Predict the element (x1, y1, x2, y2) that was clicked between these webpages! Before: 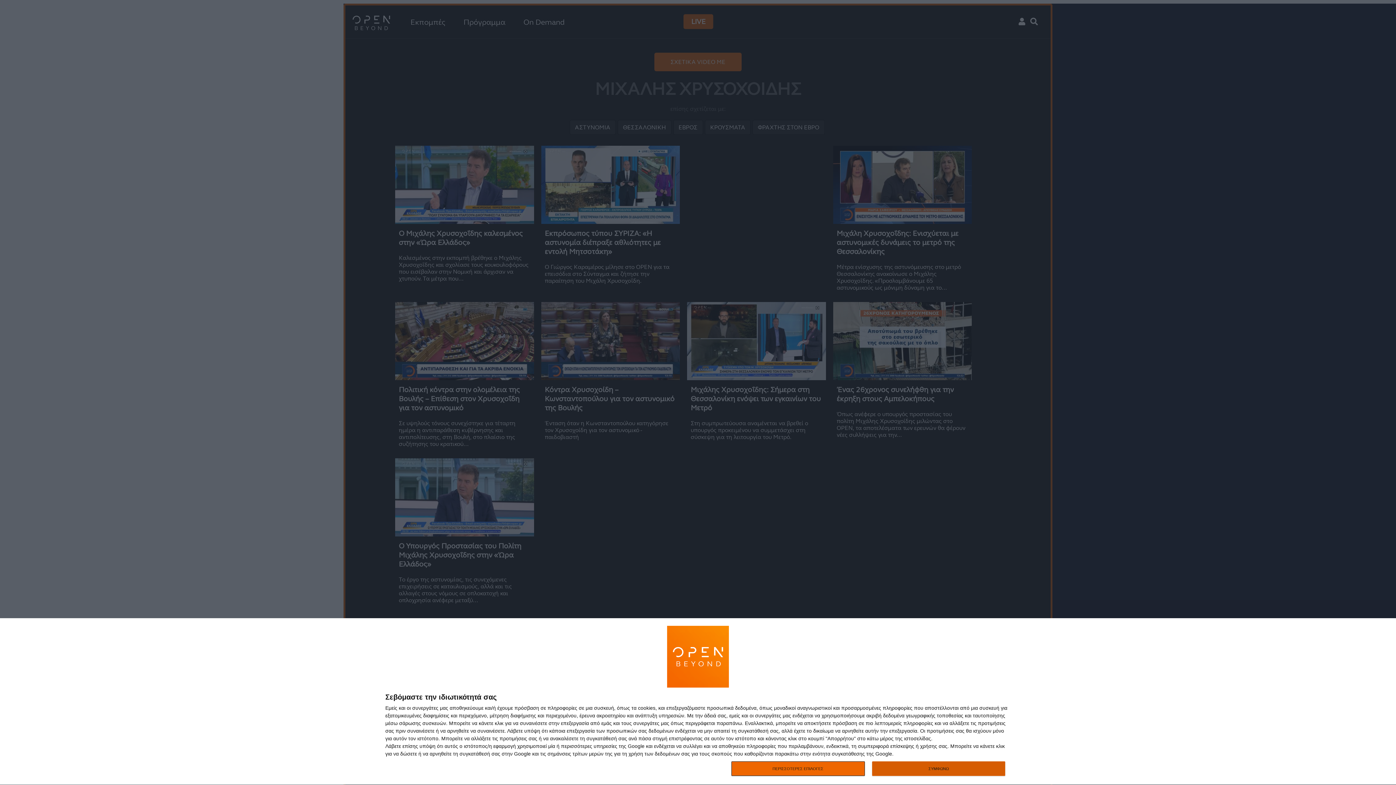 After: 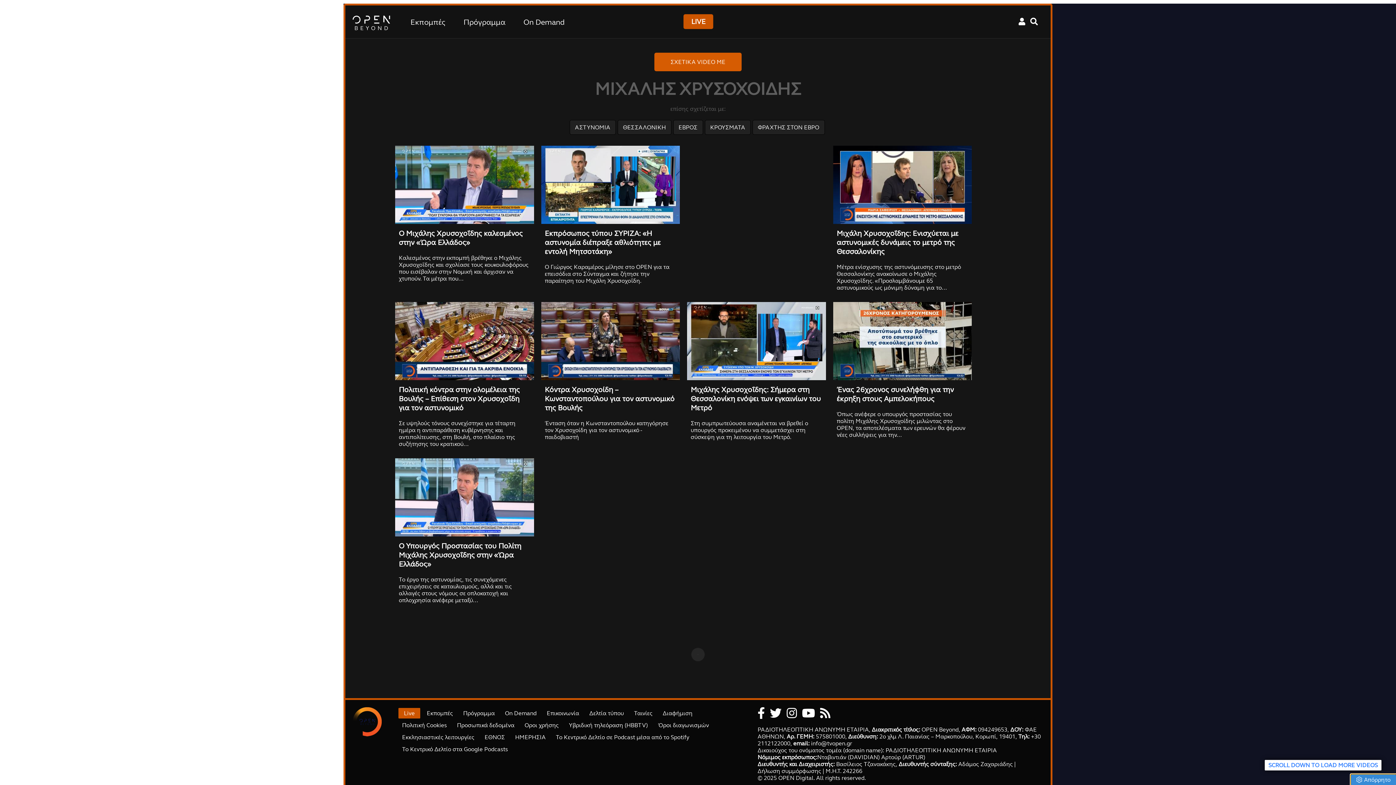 Action: label: ΣΥΜΦΩΝΩ bbox: (872, 761, 1005, 776)